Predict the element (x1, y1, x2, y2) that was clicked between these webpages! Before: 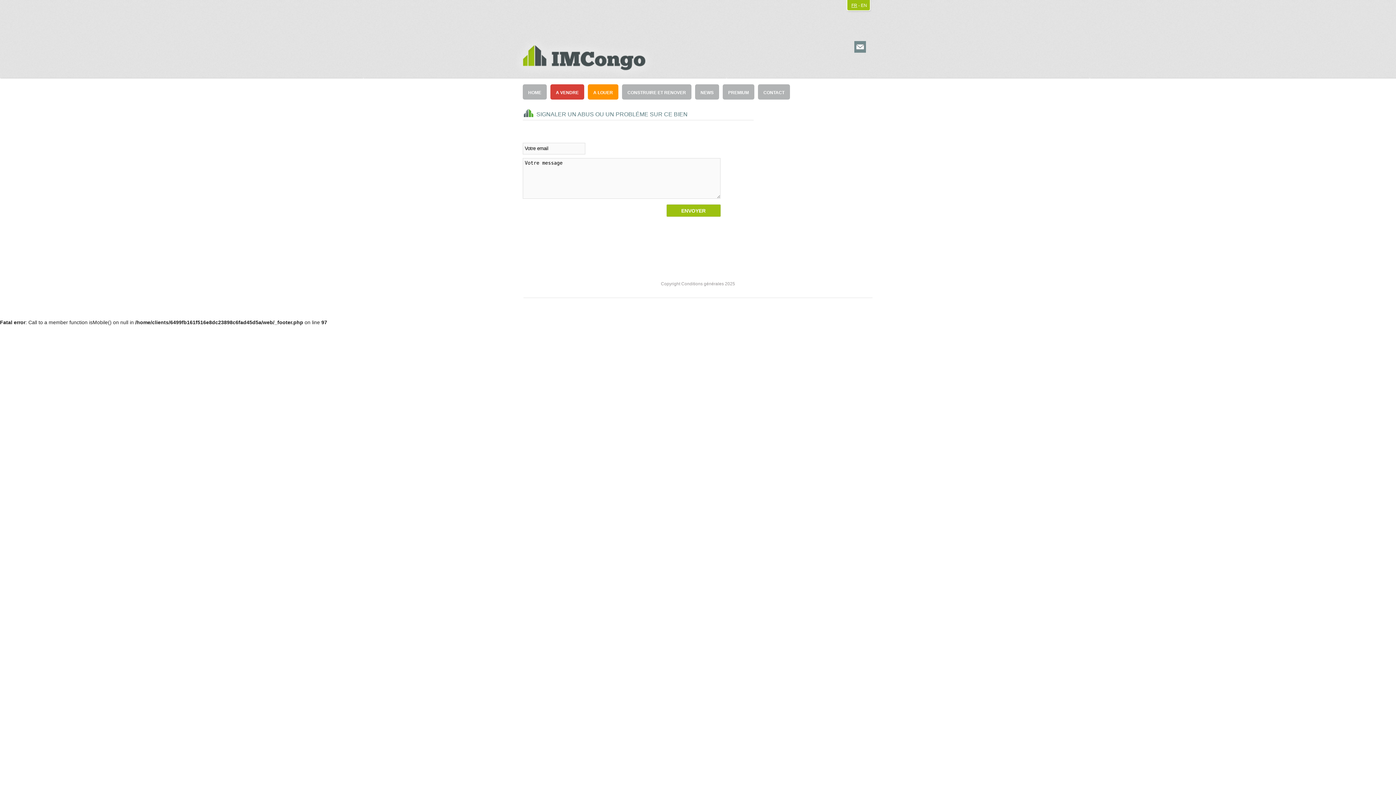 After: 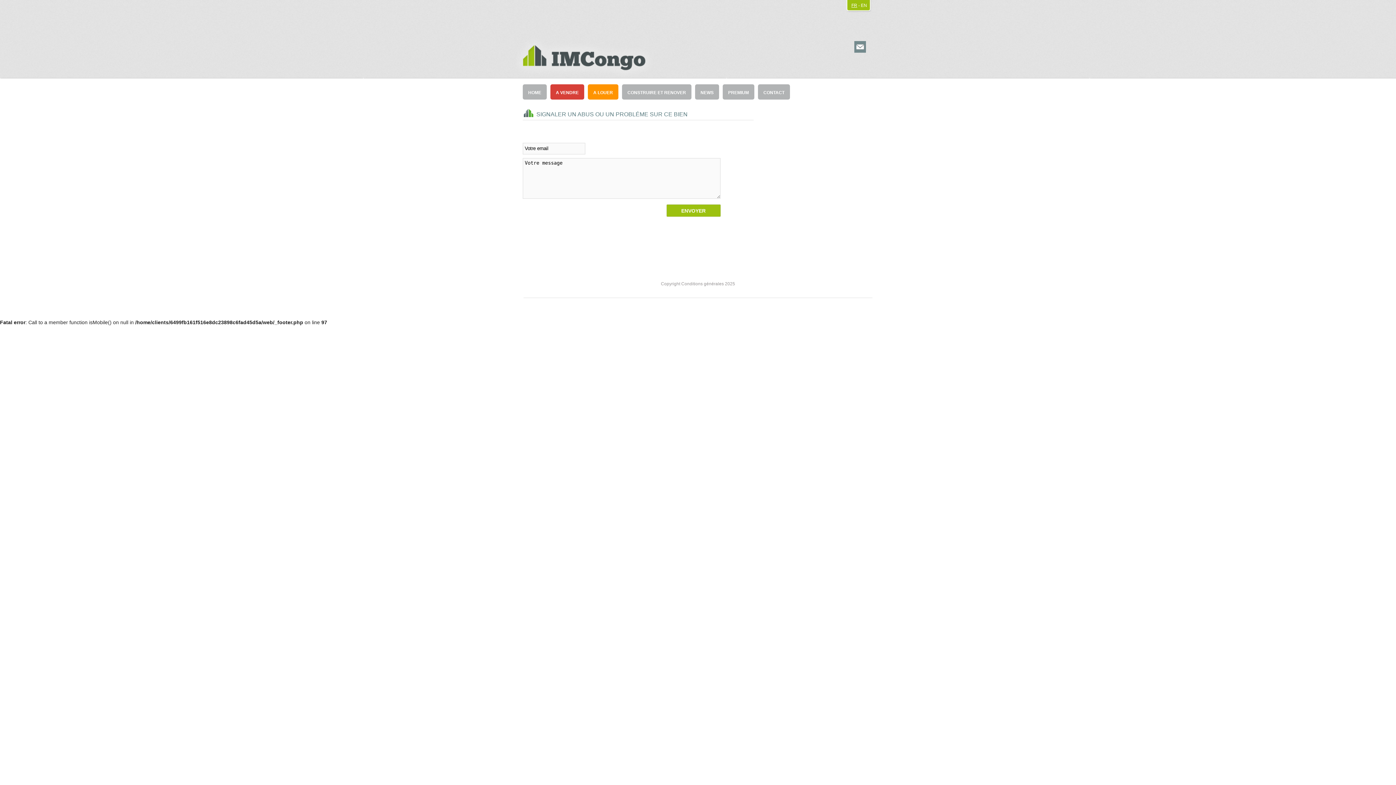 Action: label: EN bbox: (861, 2, 867, 8)